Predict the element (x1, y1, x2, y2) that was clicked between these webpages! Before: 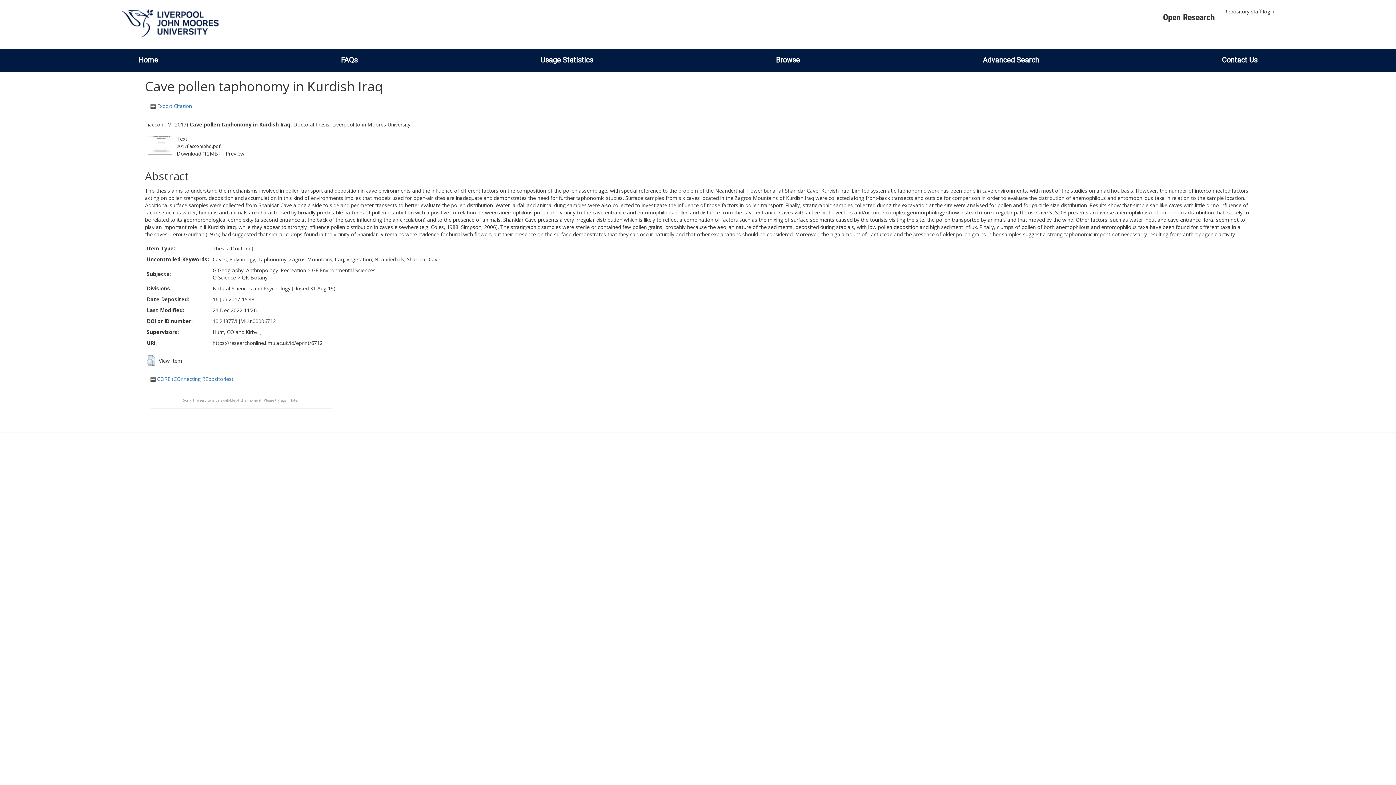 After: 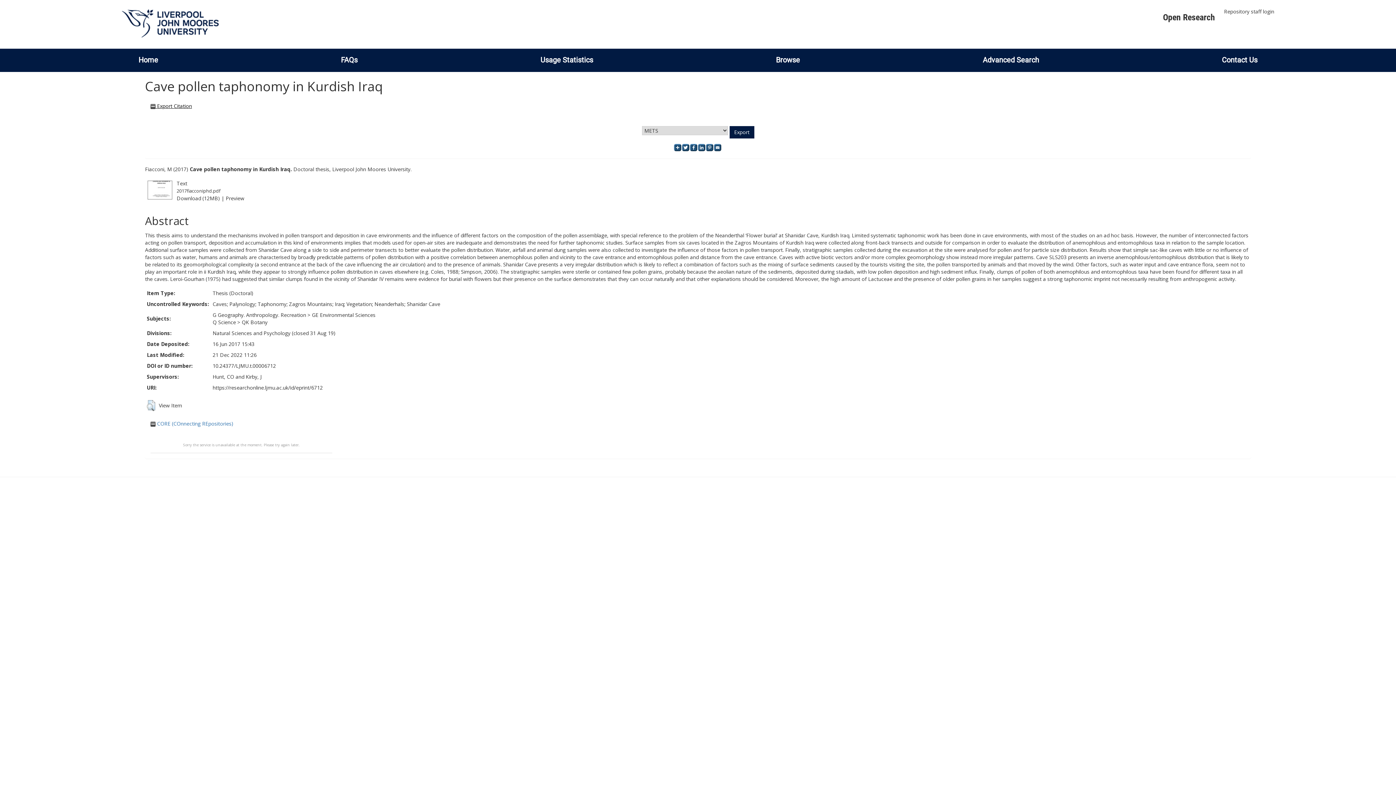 Action: label:  Export Citation bbox: (150, 102, 192, 109)